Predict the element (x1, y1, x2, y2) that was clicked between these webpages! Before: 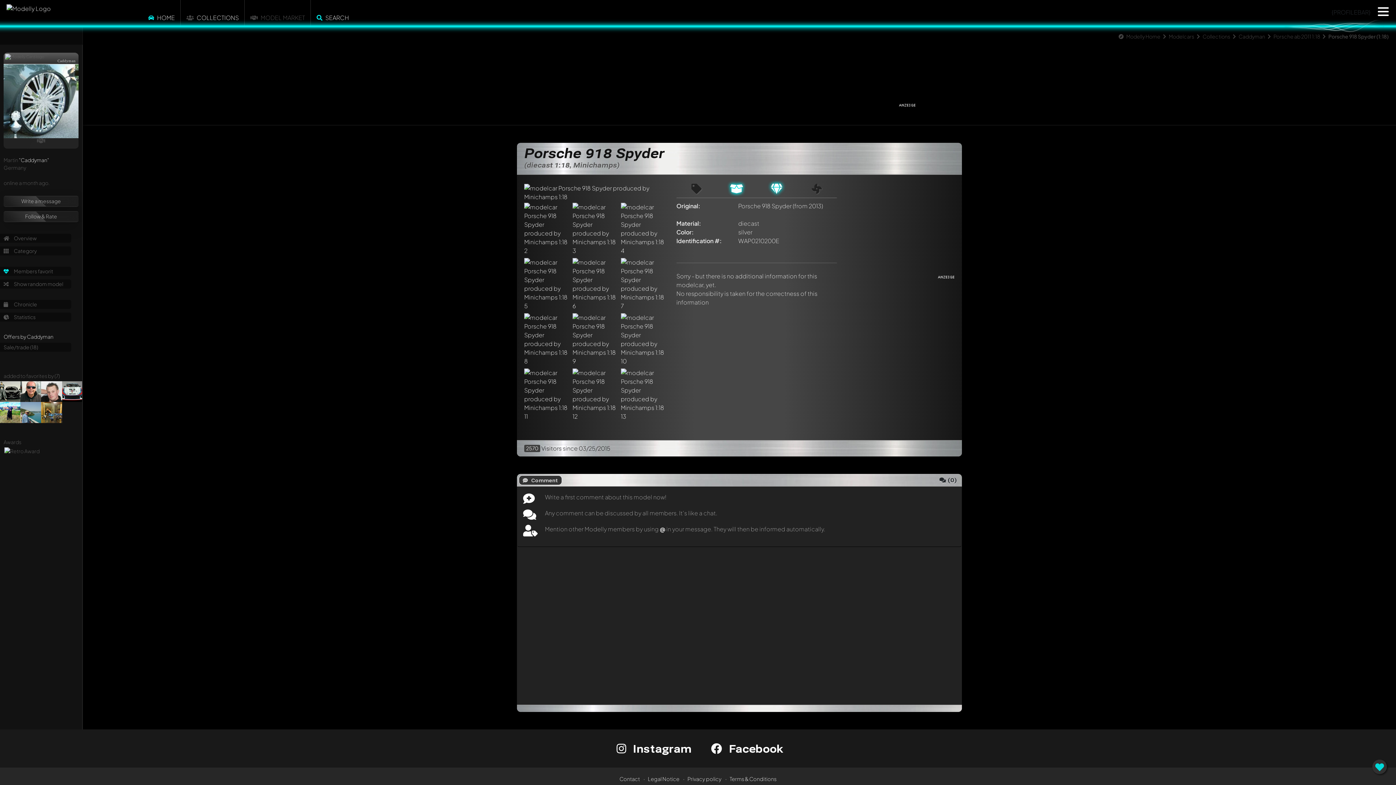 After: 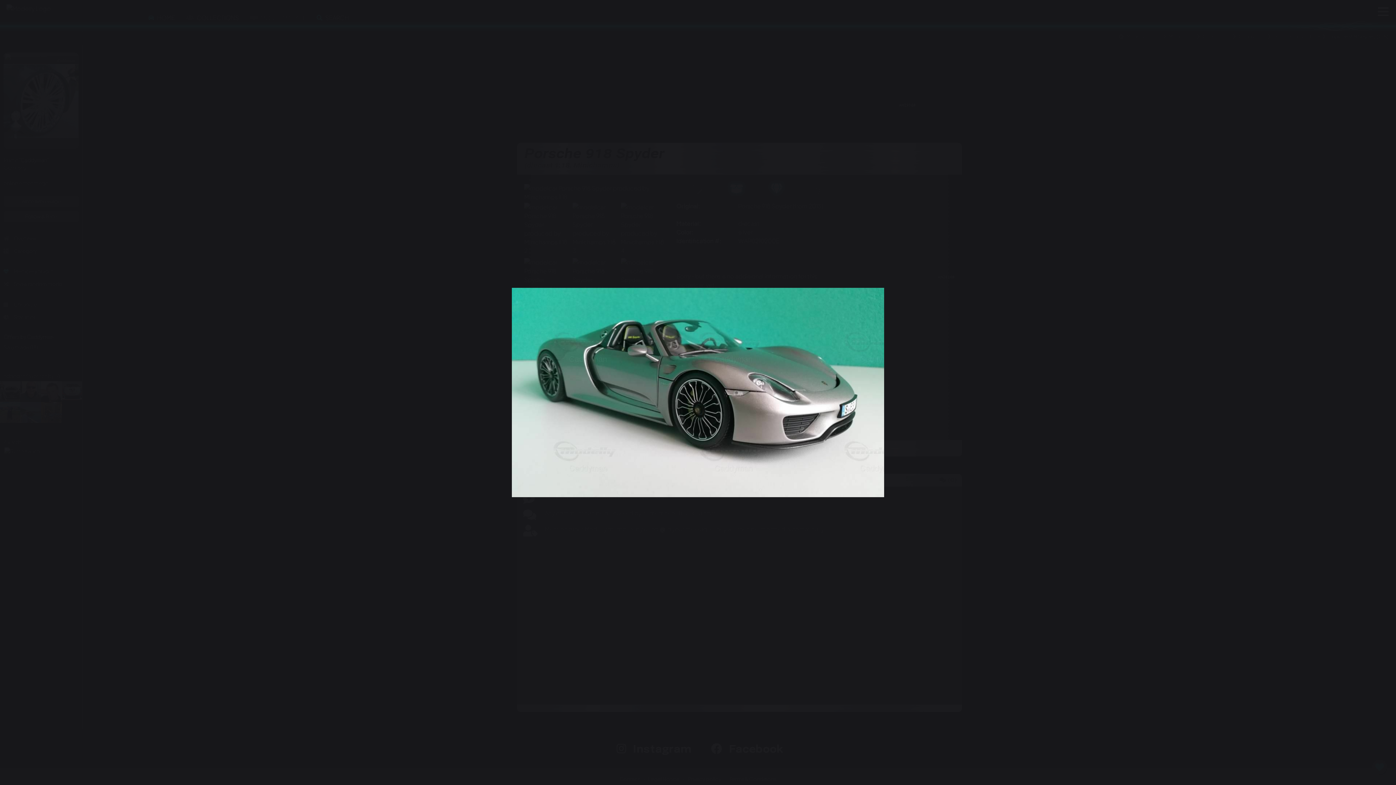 Action: bbox: (621, 335, 667, 343)